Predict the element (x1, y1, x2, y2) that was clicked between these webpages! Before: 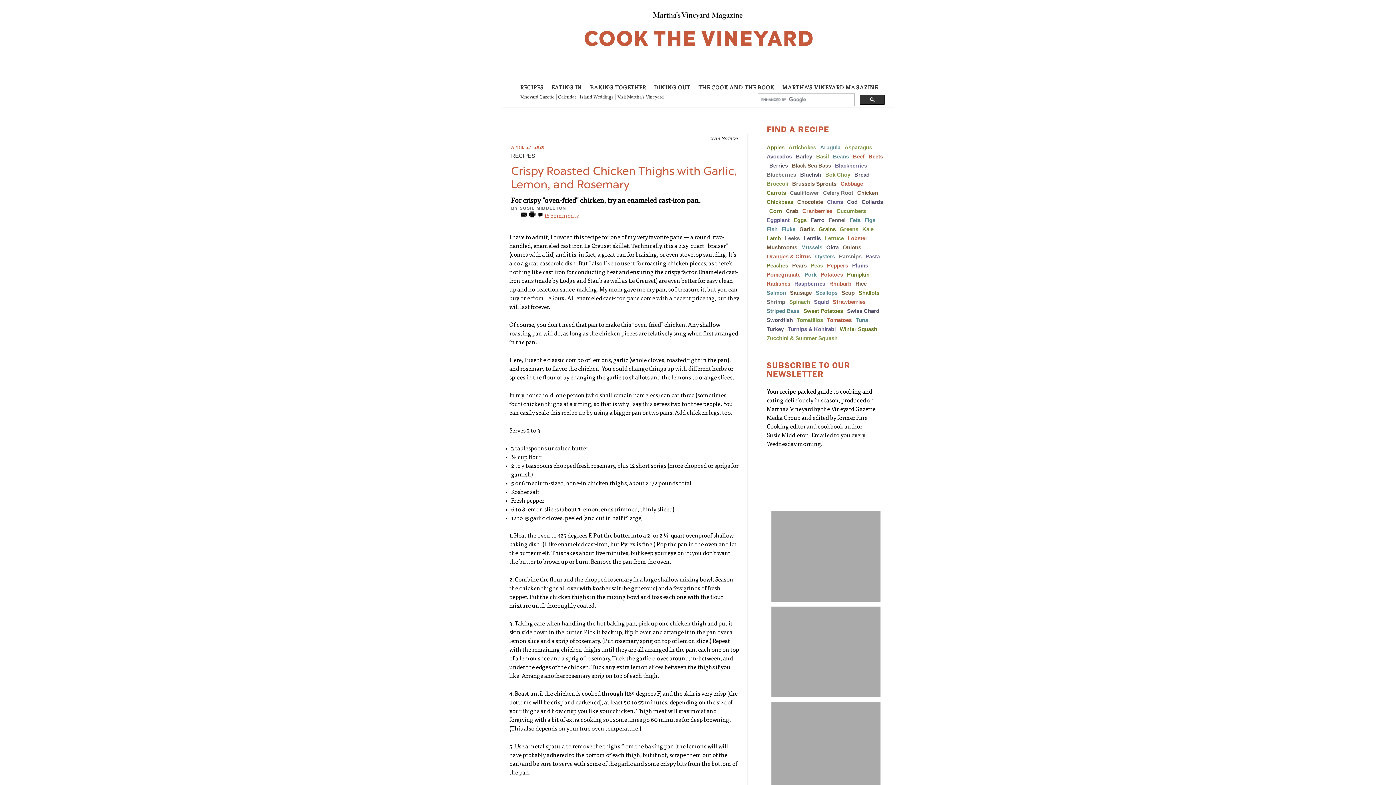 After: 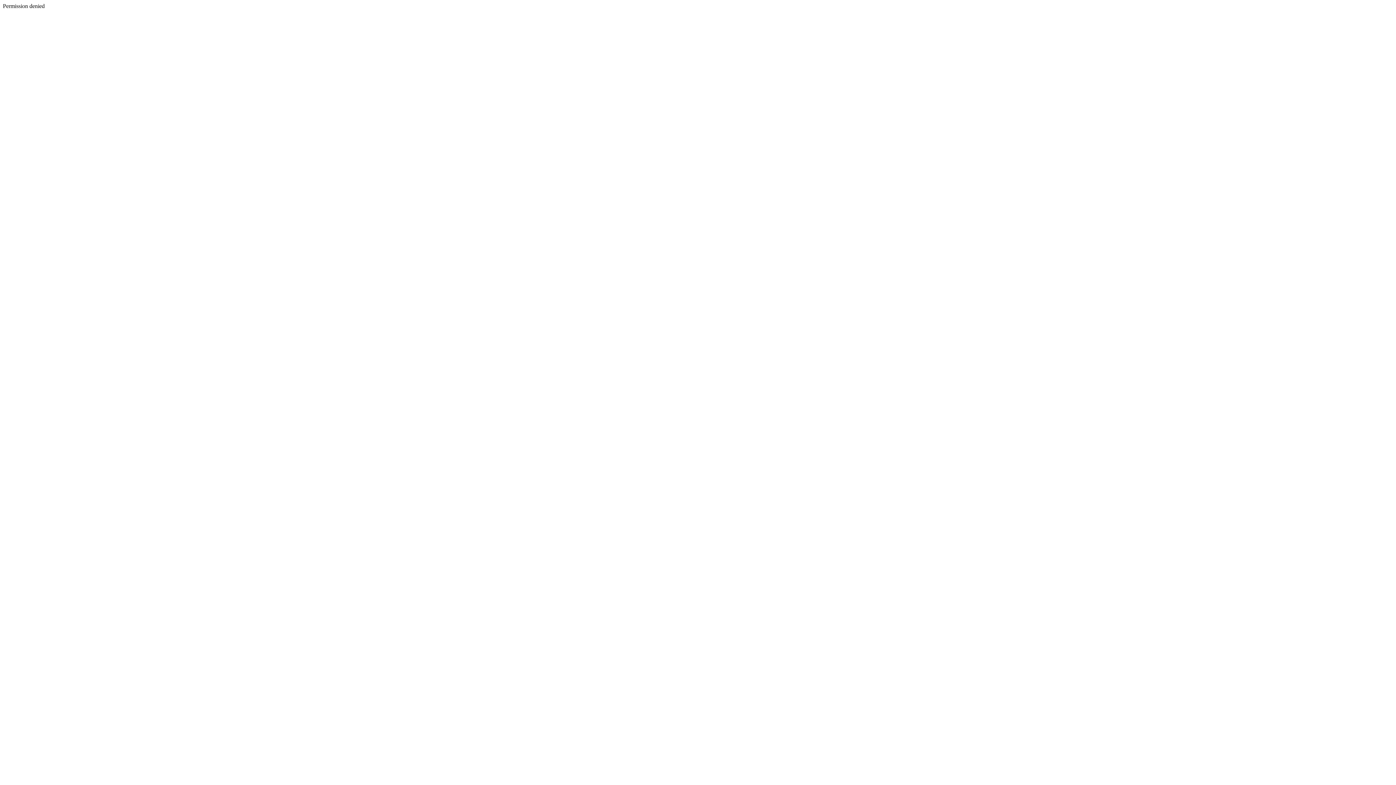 Action: bbox: (862, 226, 876, 232) label: Kale  